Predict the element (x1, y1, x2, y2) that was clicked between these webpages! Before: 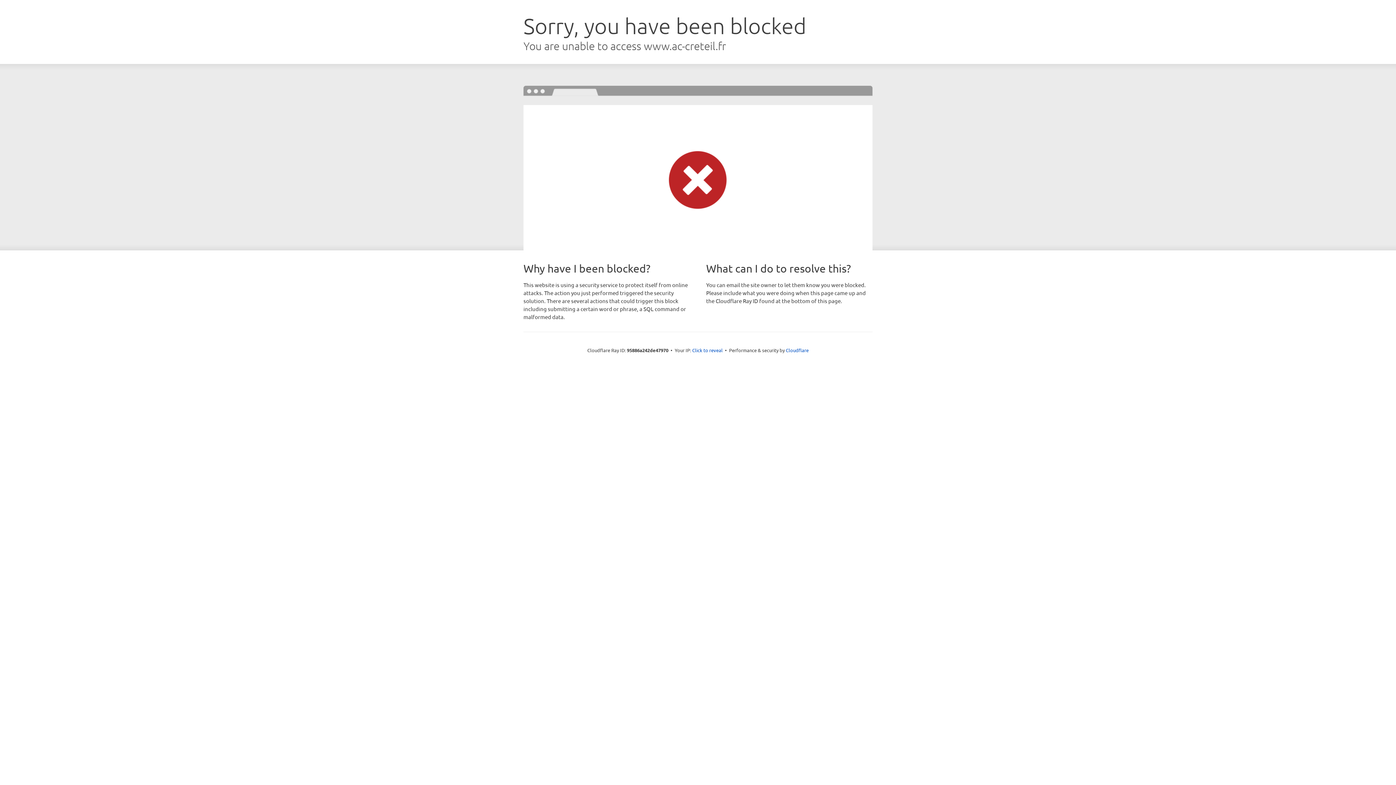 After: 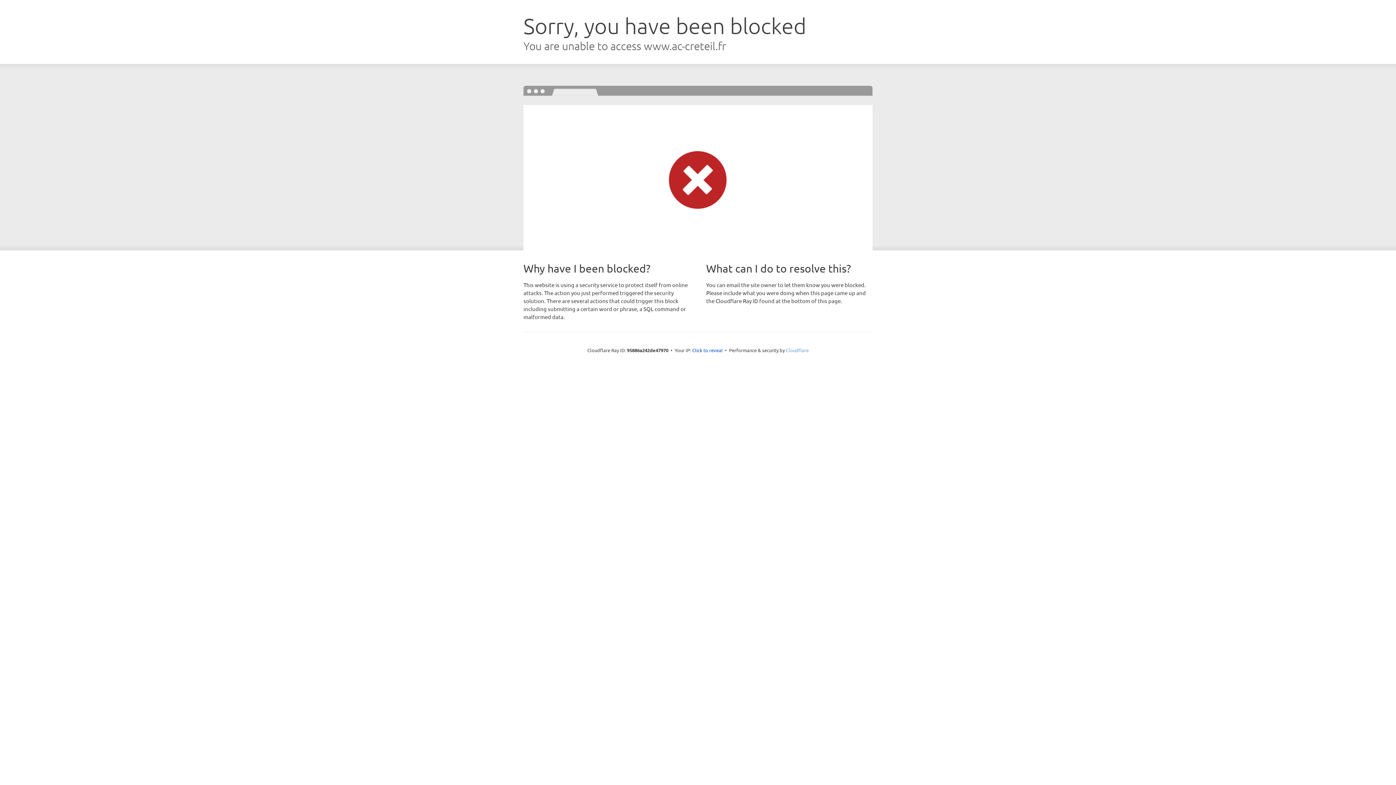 Action: label: Cloudflare bbox: (786, 347, 808, 353)